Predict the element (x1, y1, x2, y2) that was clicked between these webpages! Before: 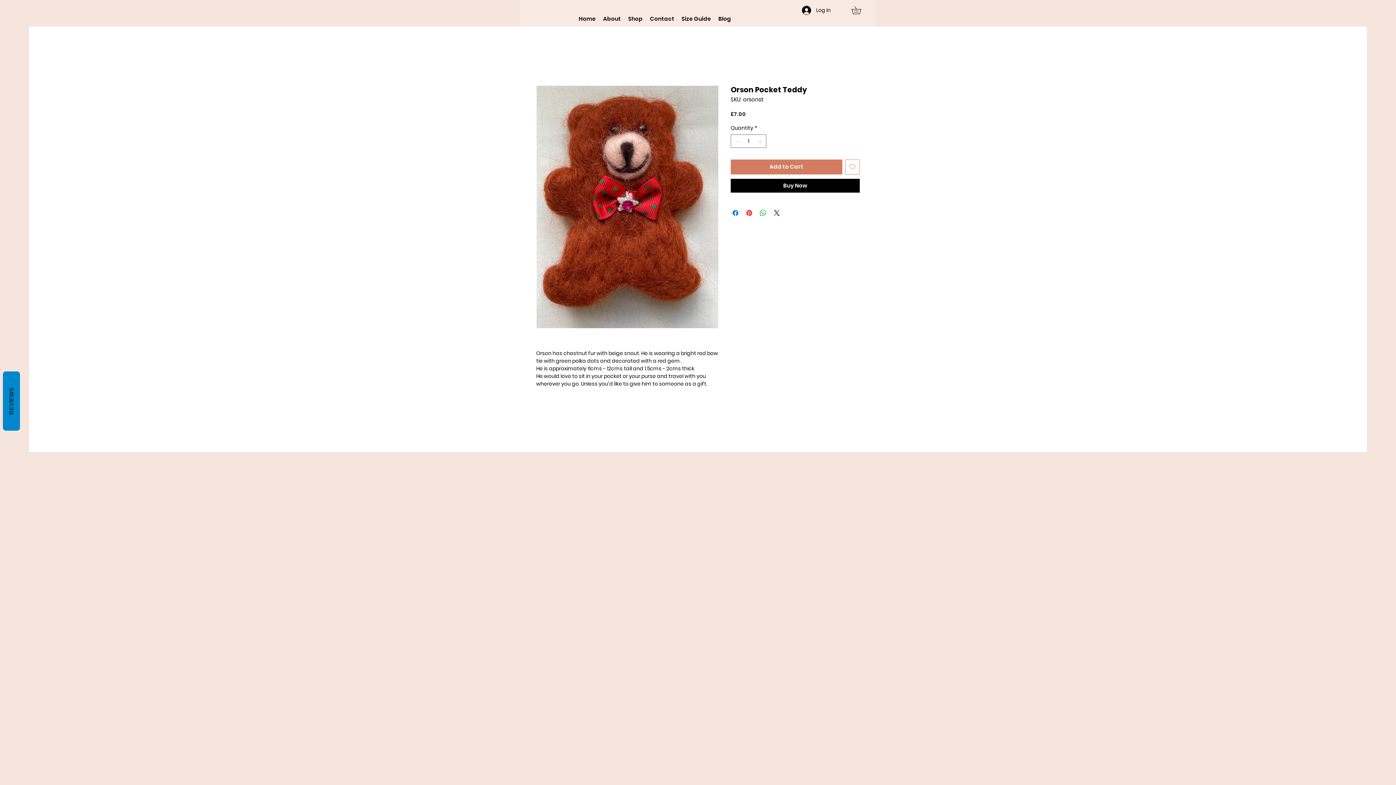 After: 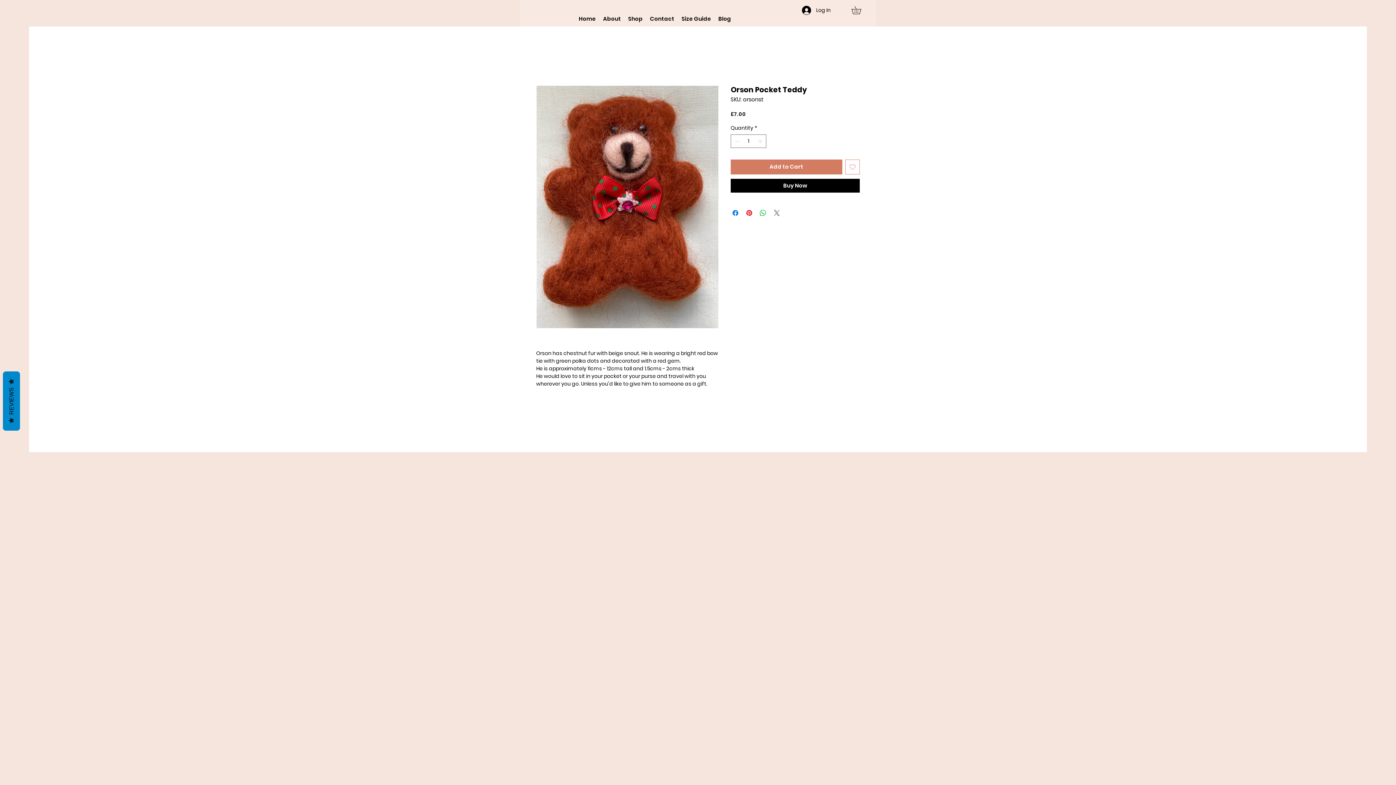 Action: bbox: (772, 208, 781, 217) label: Share on X